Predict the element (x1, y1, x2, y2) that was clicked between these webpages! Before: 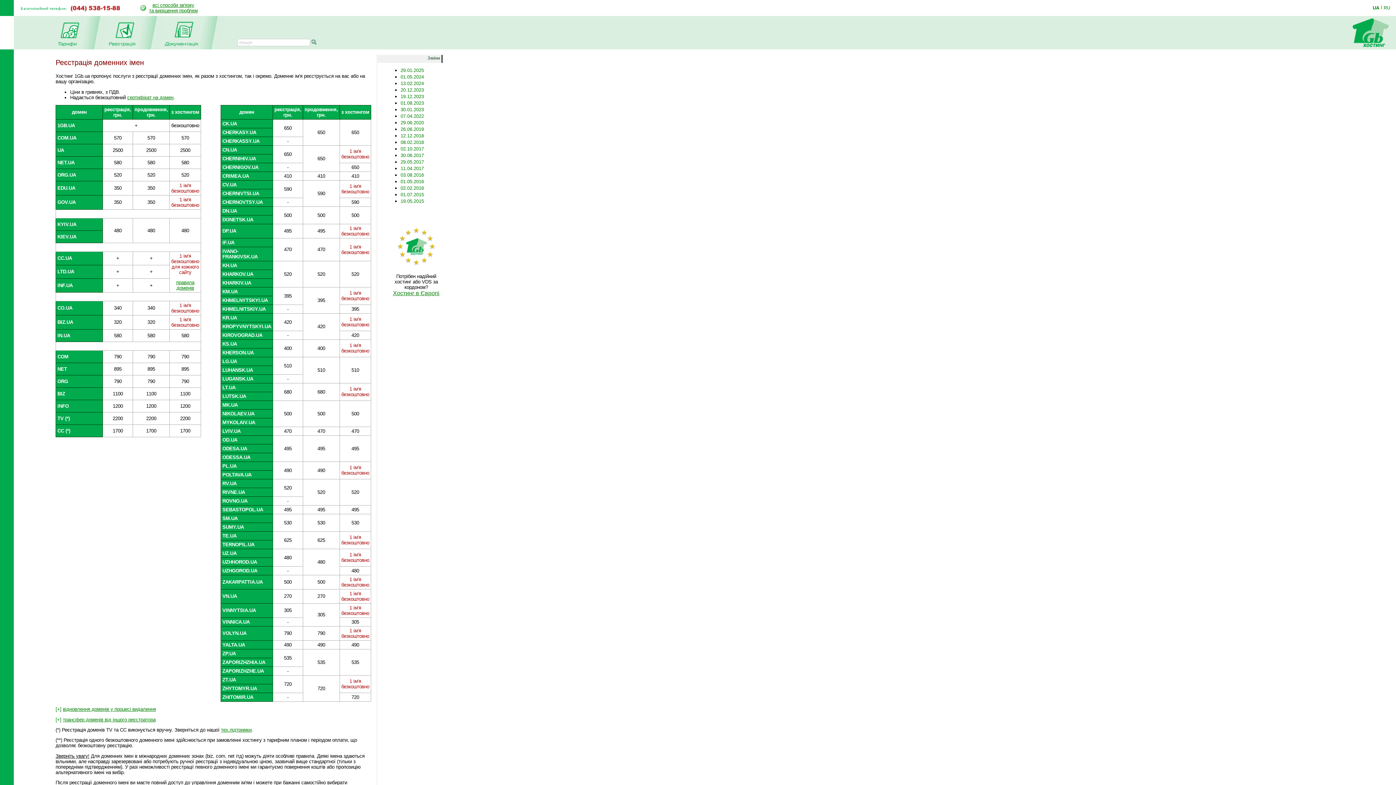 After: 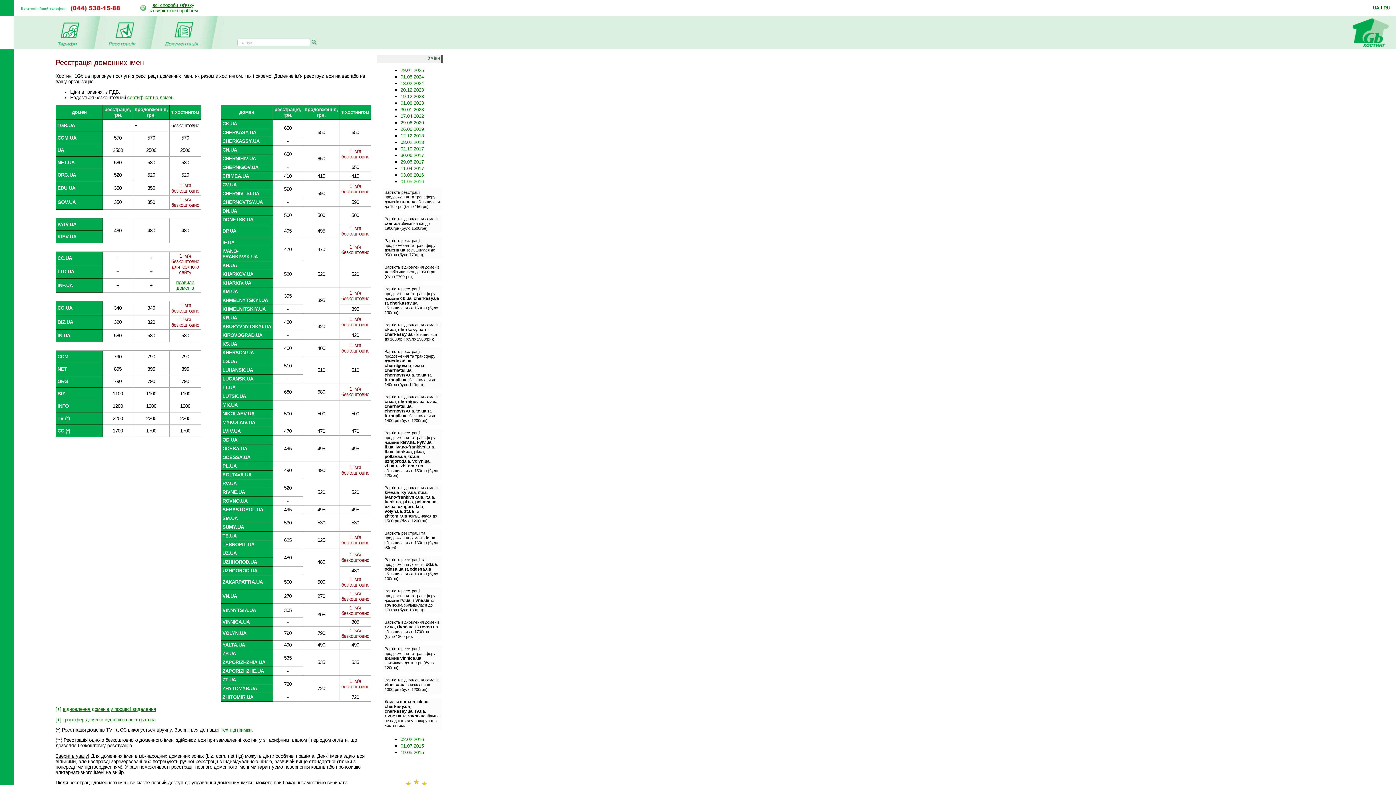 Action: bbox: (400, 179, 424, 184) label: 01.05.2016